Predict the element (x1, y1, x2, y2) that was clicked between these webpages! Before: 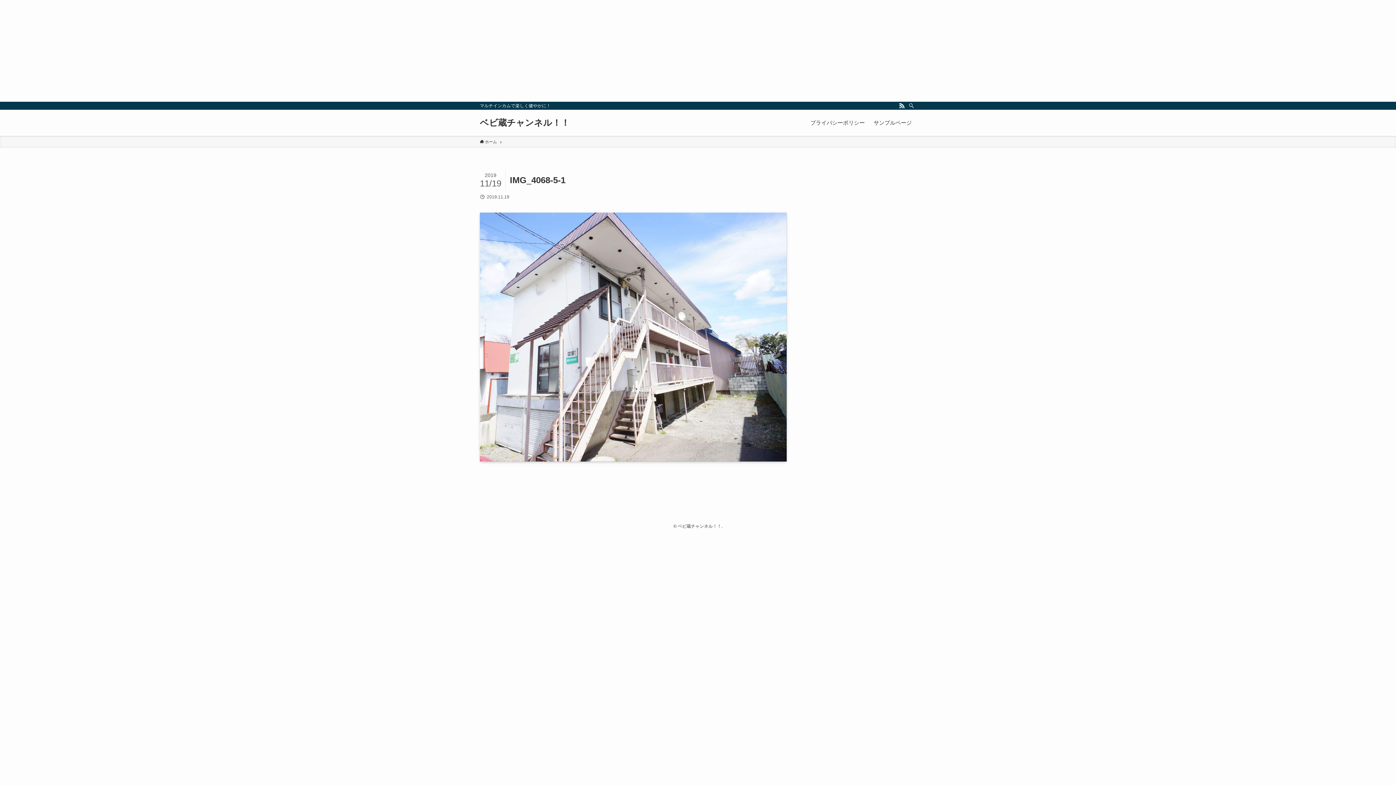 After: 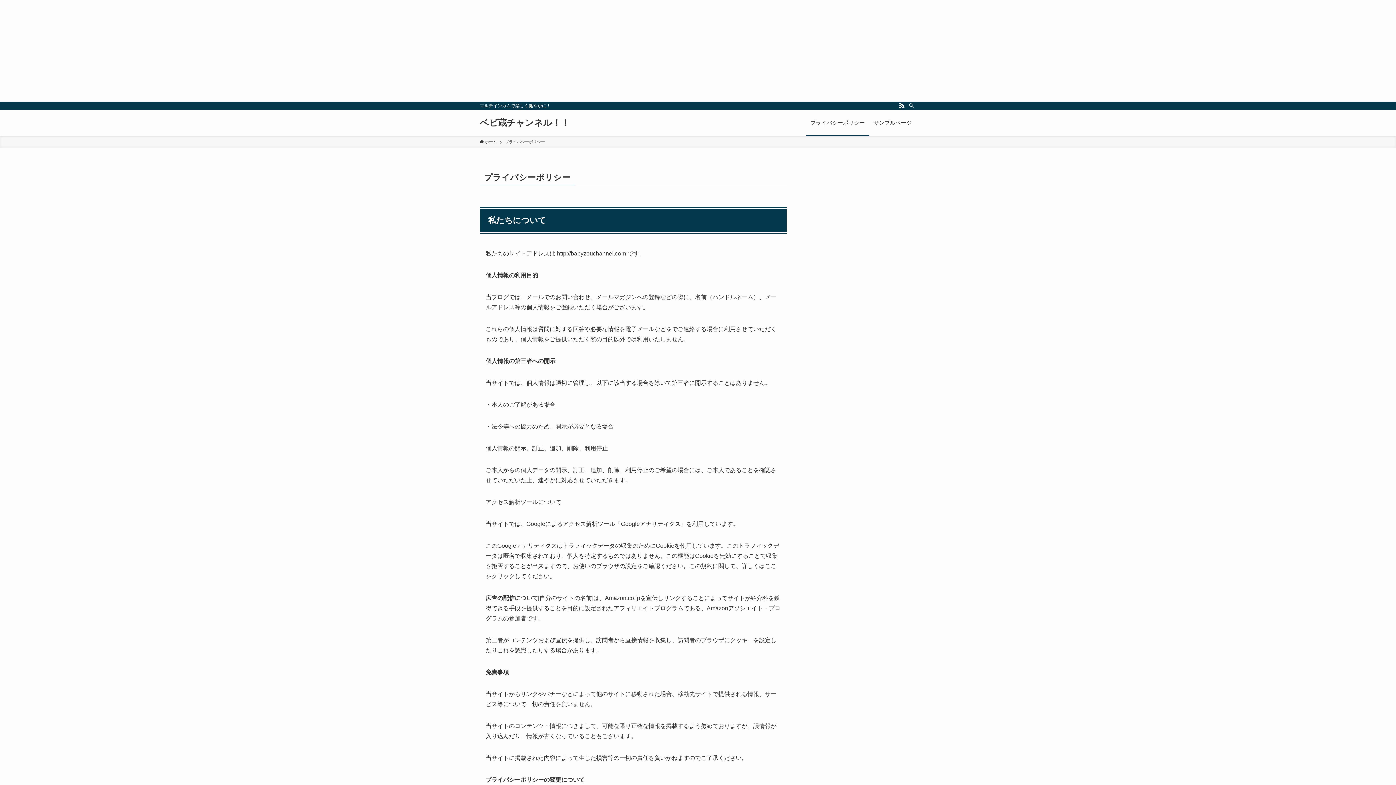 Action: label: プライバシーポリシー bbox: (806, 109, 869, 136)